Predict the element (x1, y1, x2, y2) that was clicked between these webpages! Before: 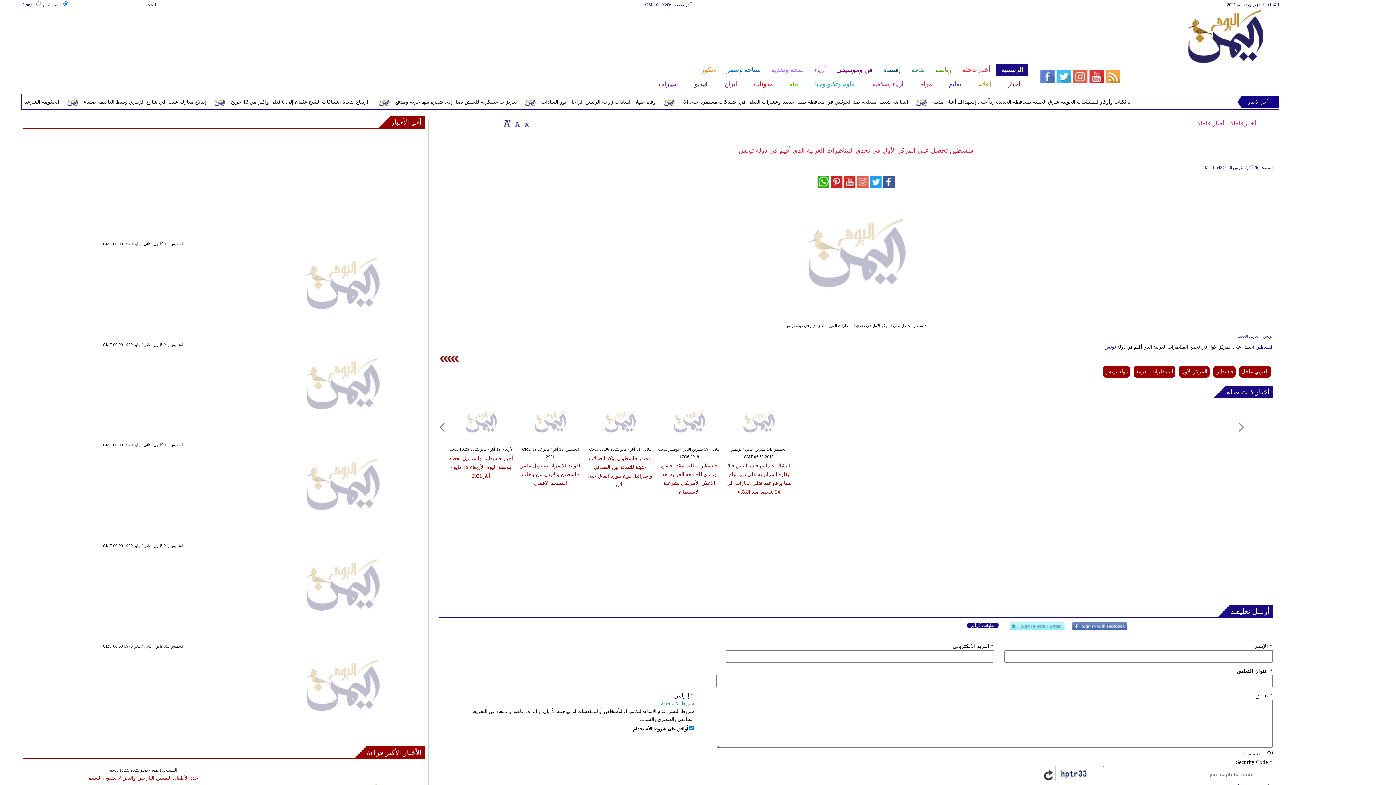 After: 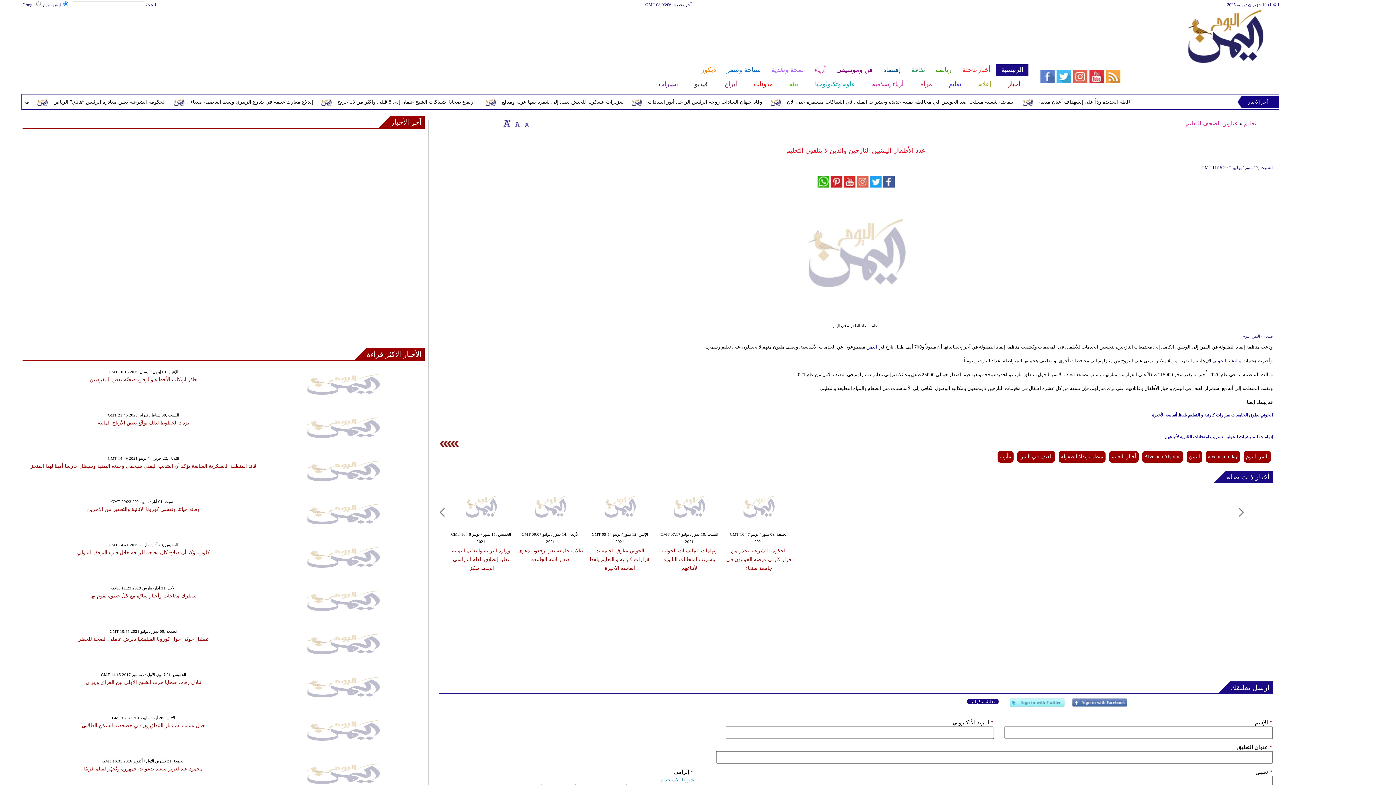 Action: label: عدد الأطفال اليمنيين النازحين والذين لا يتلقون التعليم bbox: (88, 775, 198, 781)